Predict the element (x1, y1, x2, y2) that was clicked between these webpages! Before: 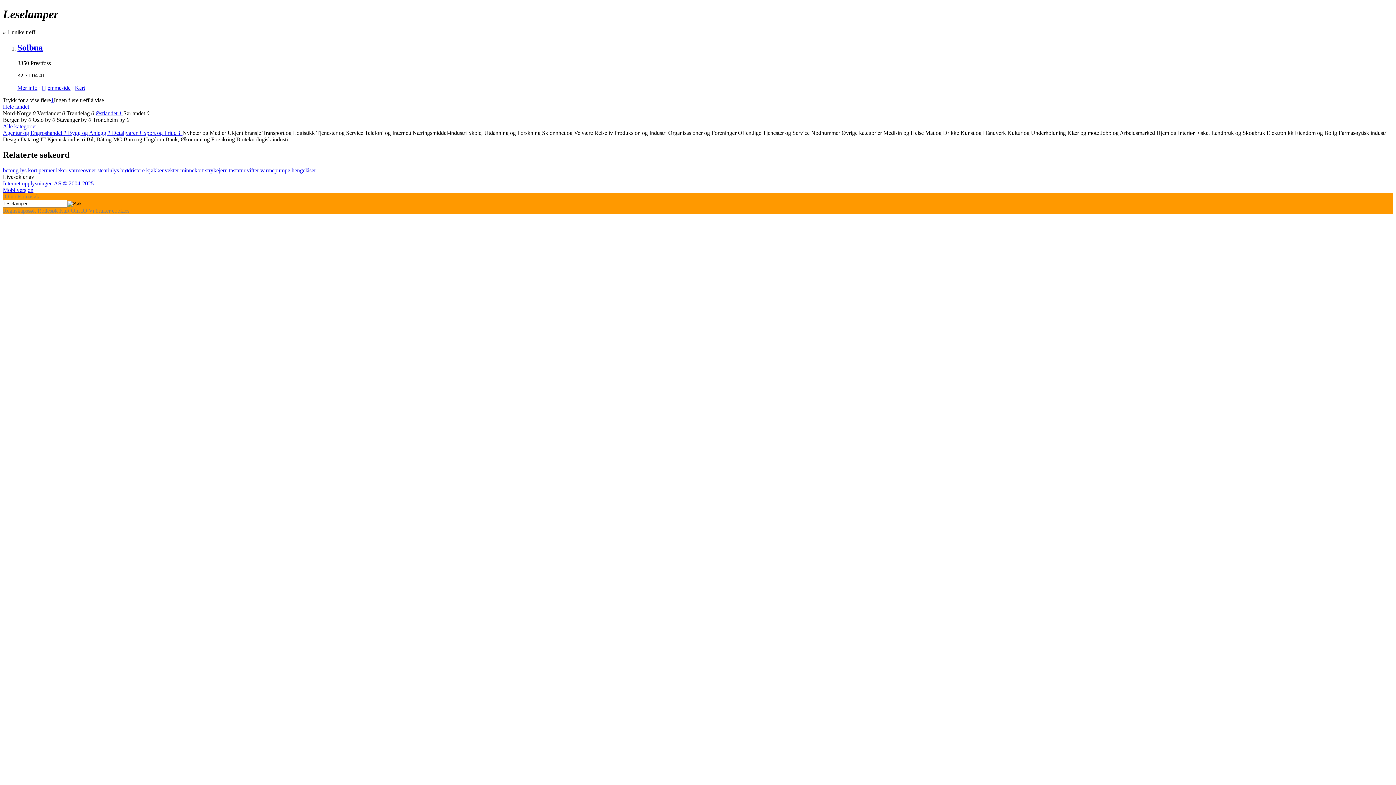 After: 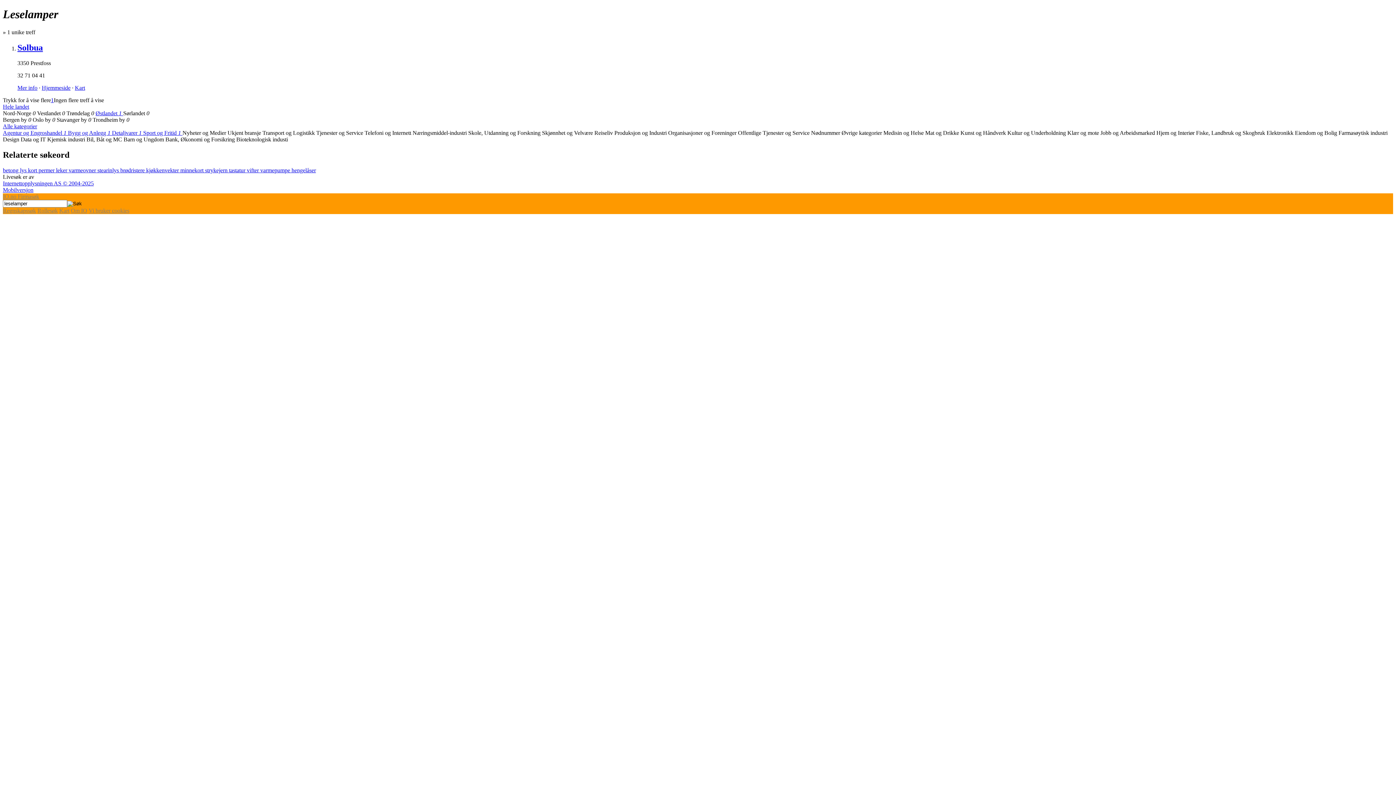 Action: bbox: (1067, 129, 1100, 135) label: Klær og mote 